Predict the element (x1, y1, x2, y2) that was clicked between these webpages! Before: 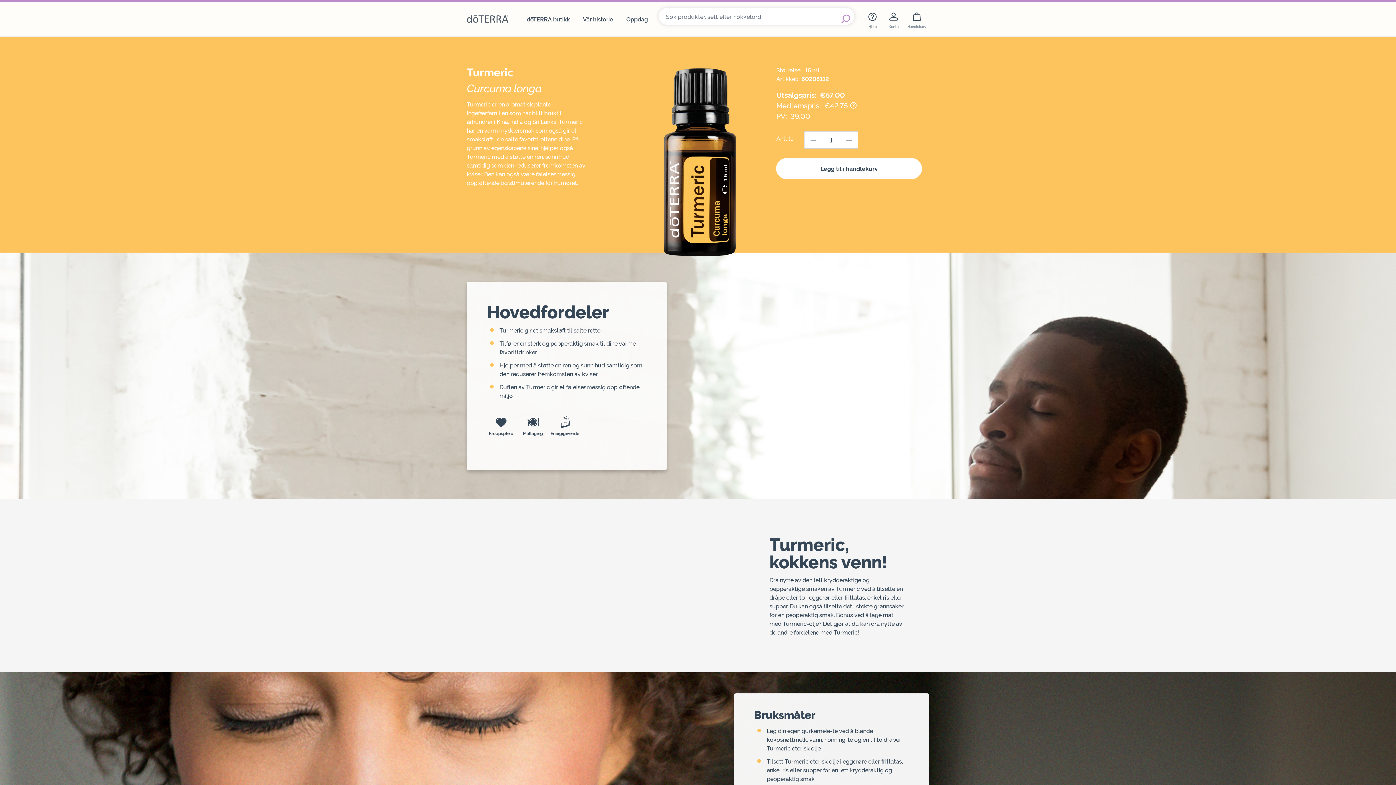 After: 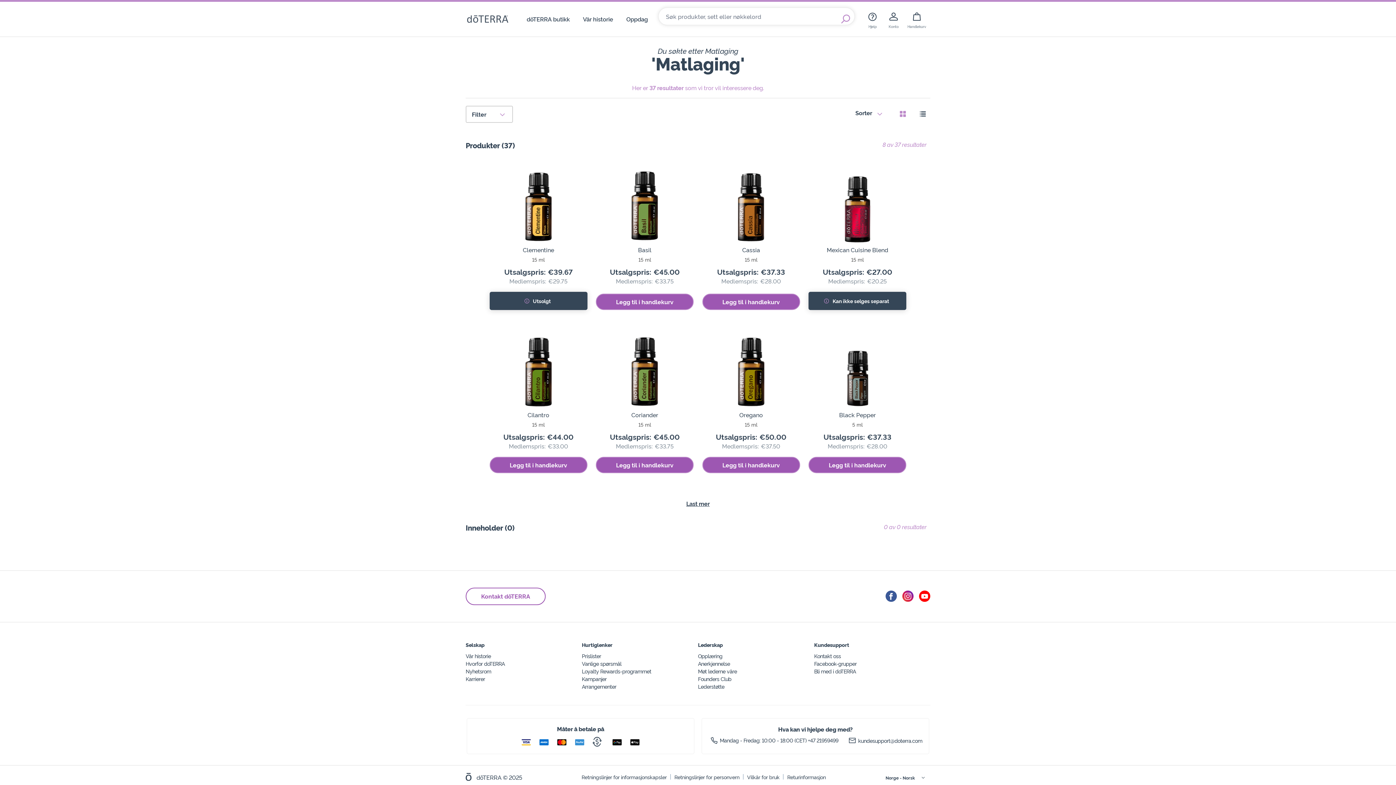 Action: bbox: (523, 414, 543, 436) label: Matlaging